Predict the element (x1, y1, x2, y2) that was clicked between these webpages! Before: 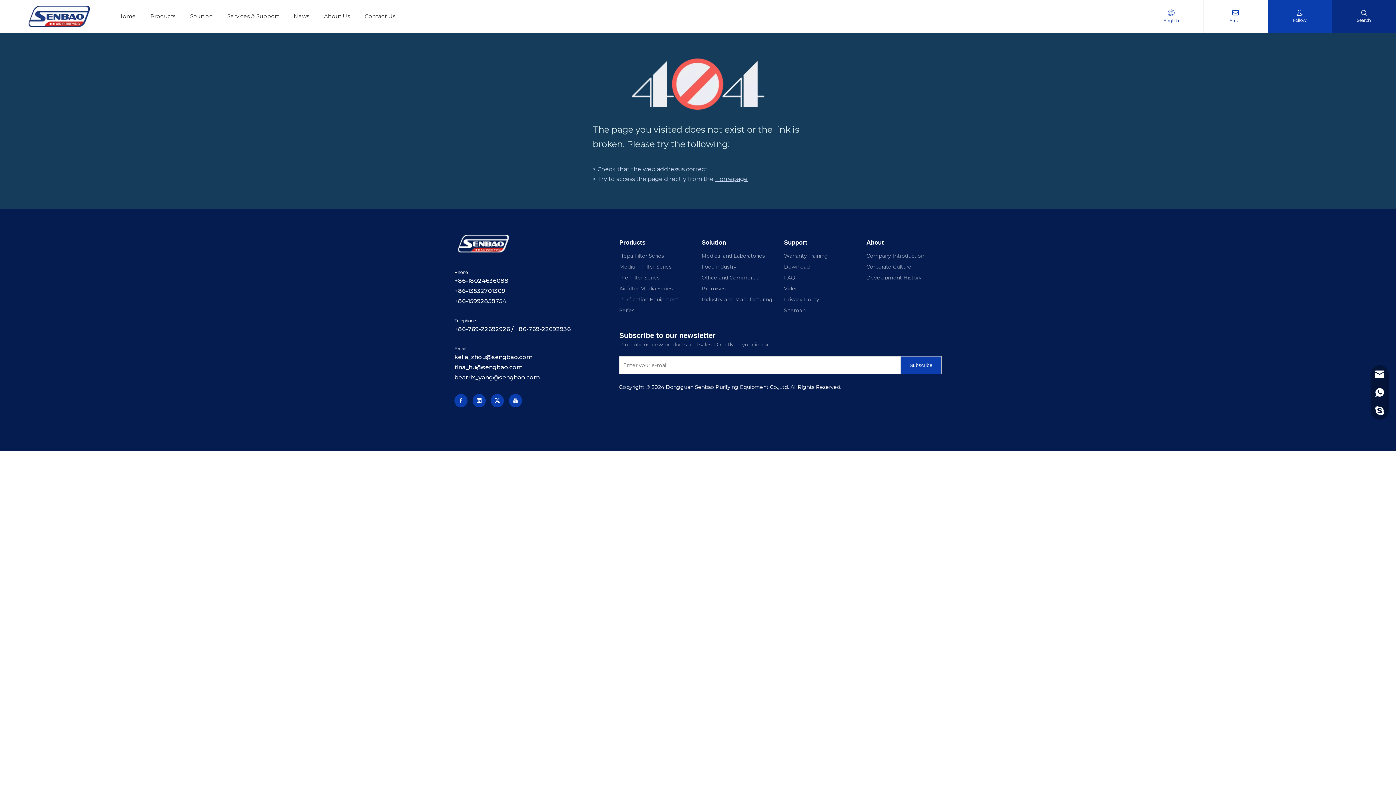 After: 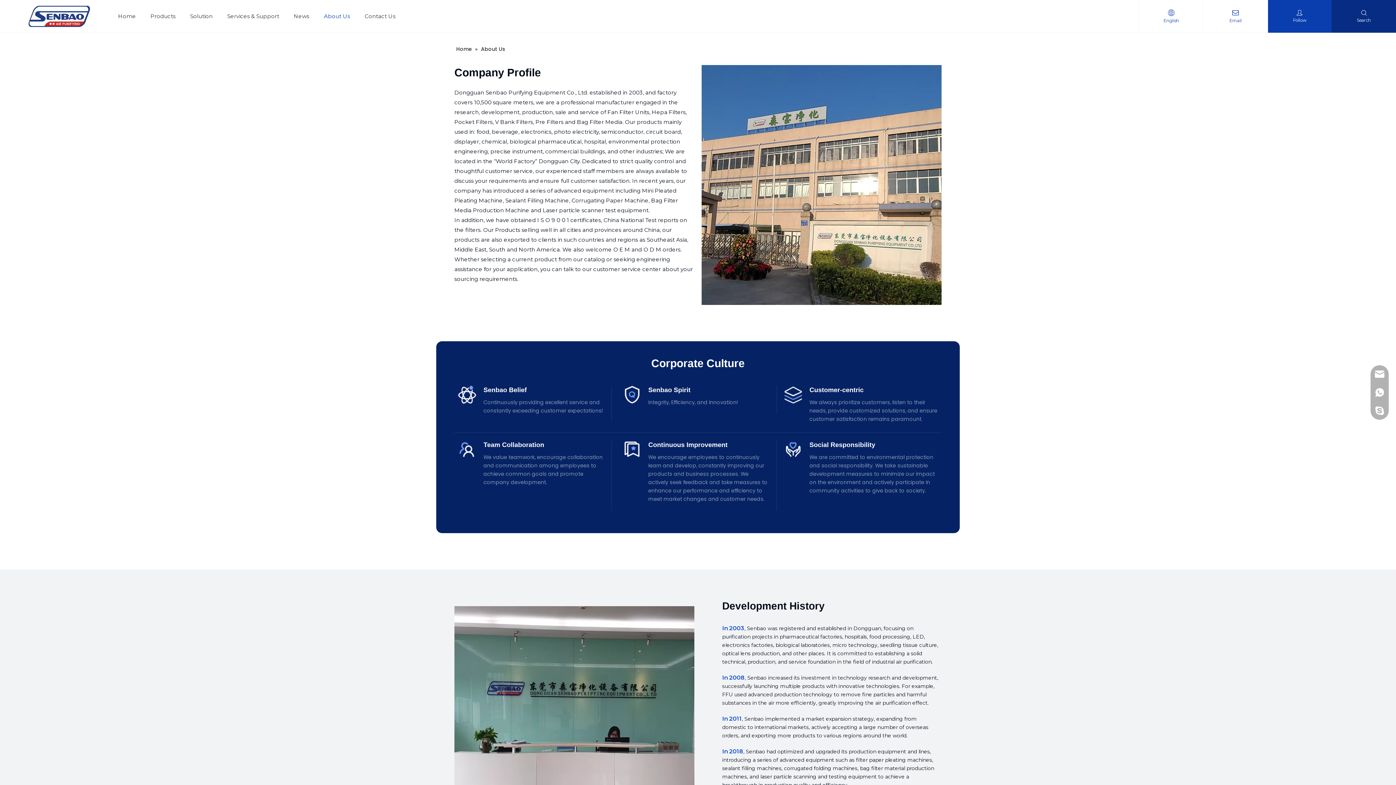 Action: bbox: (316, 0, 357, 32) label: About Us